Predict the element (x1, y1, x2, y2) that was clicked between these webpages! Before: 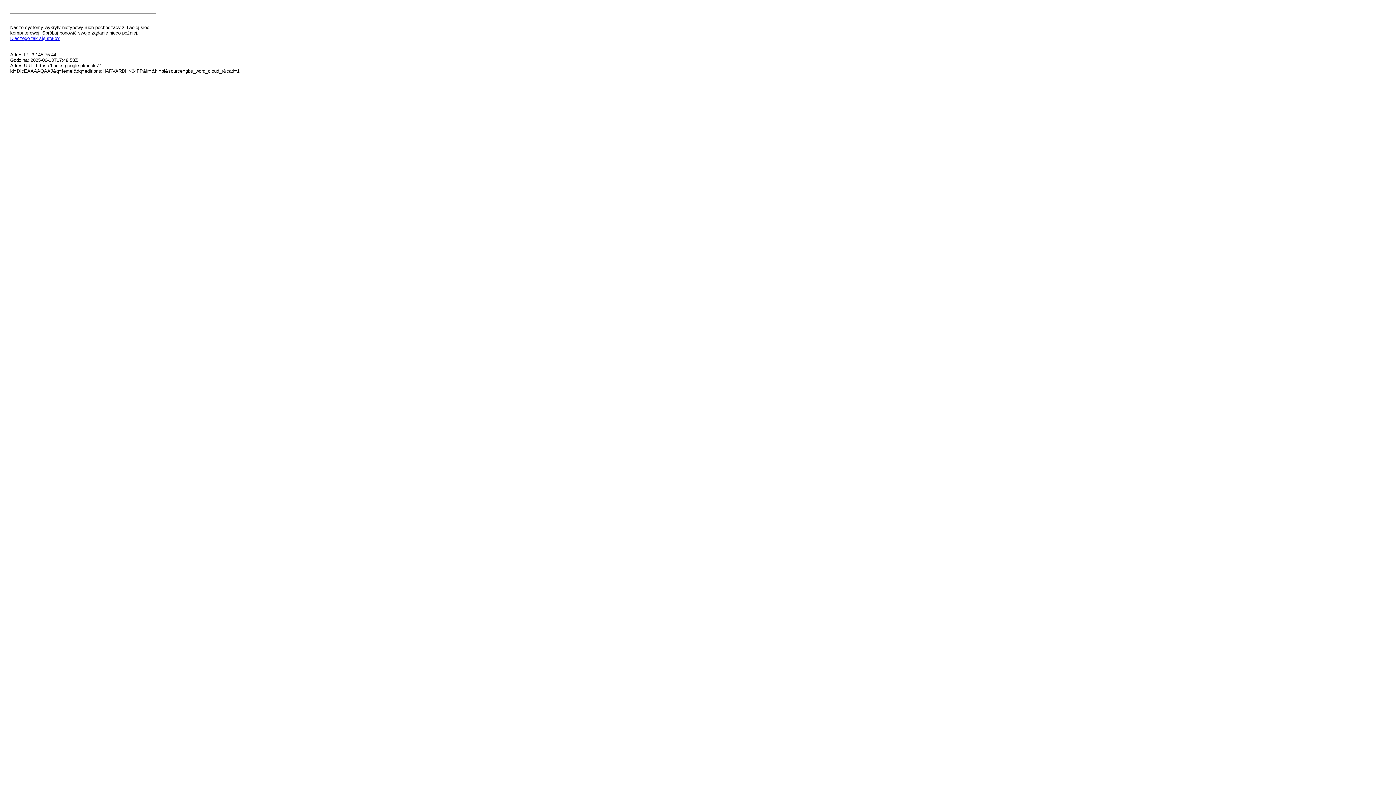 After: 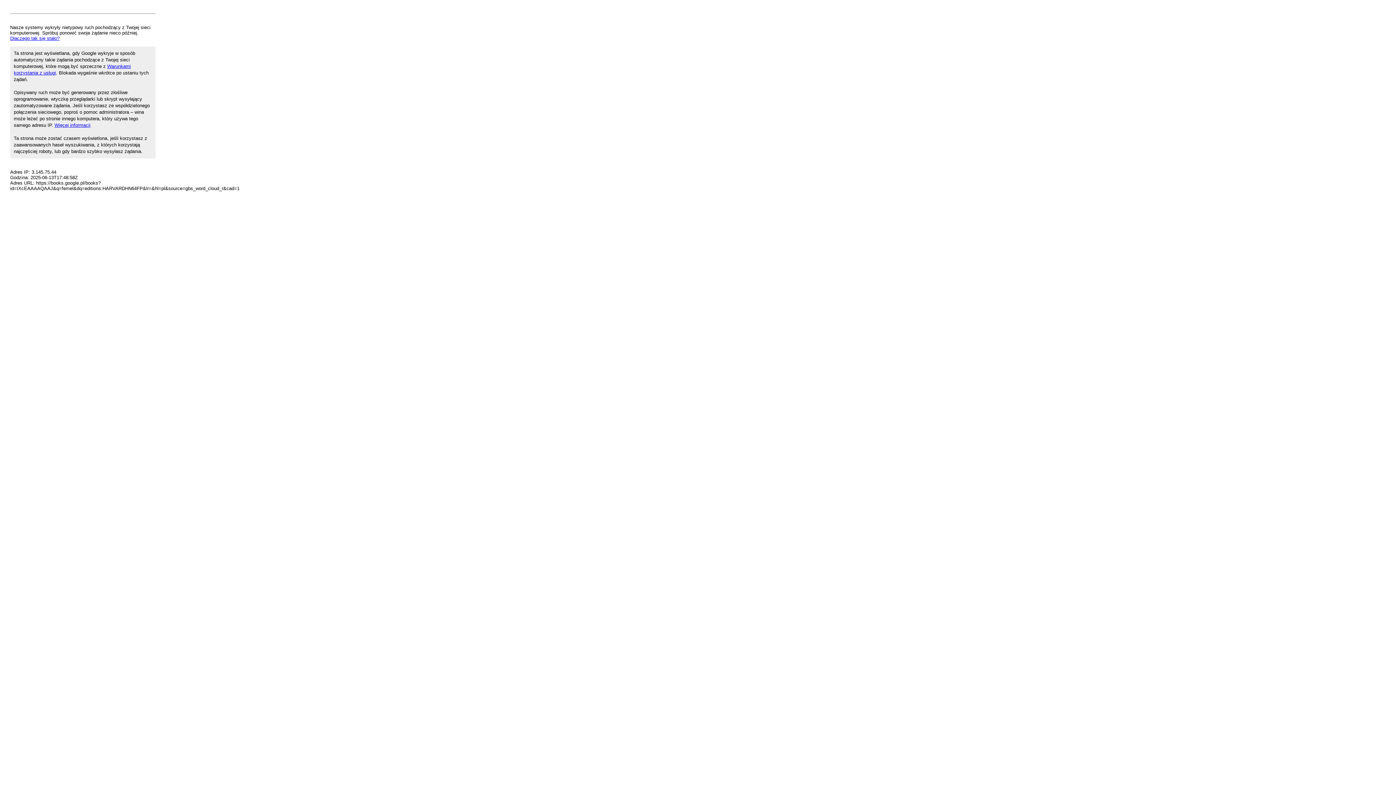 Action: bbox: (10, 35, 59, 41) label: Dlaczego tak się stało?